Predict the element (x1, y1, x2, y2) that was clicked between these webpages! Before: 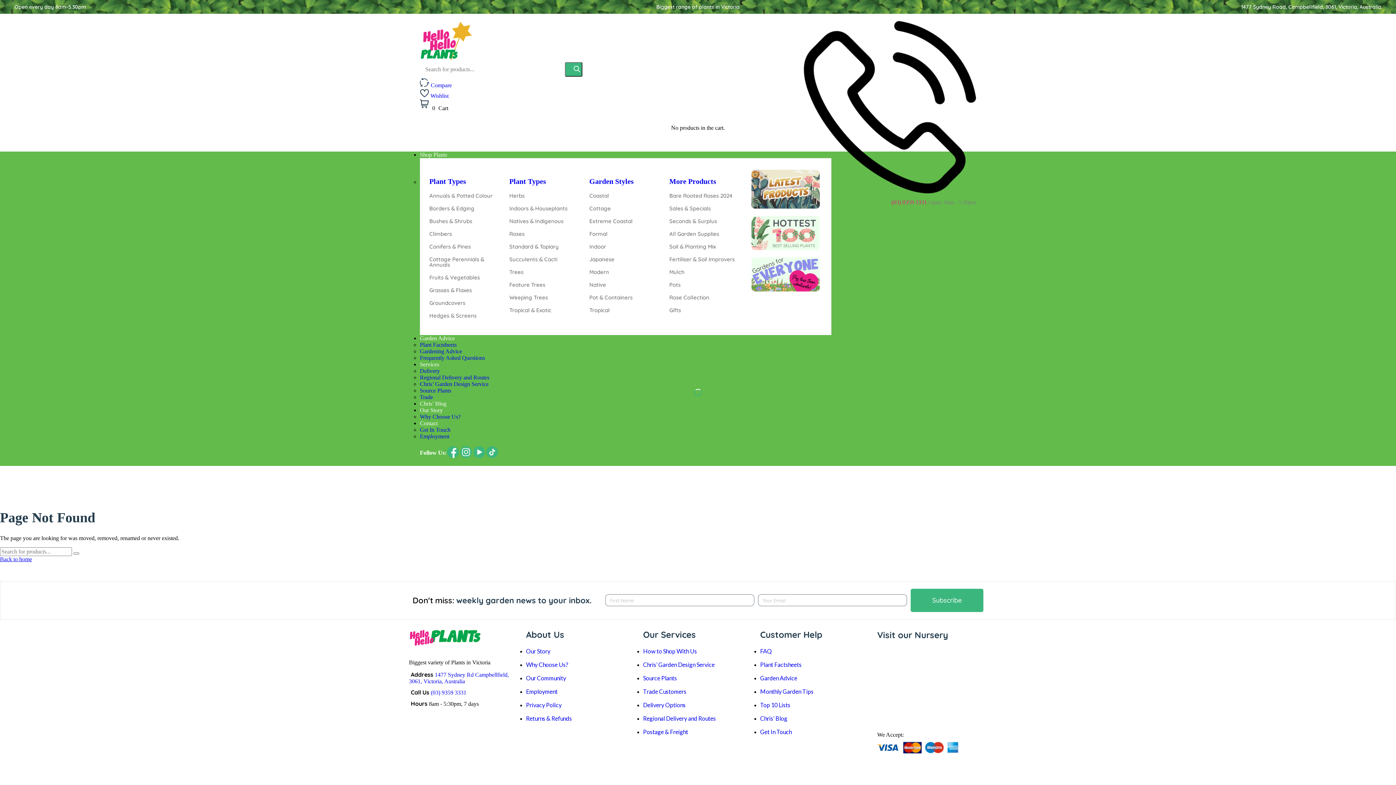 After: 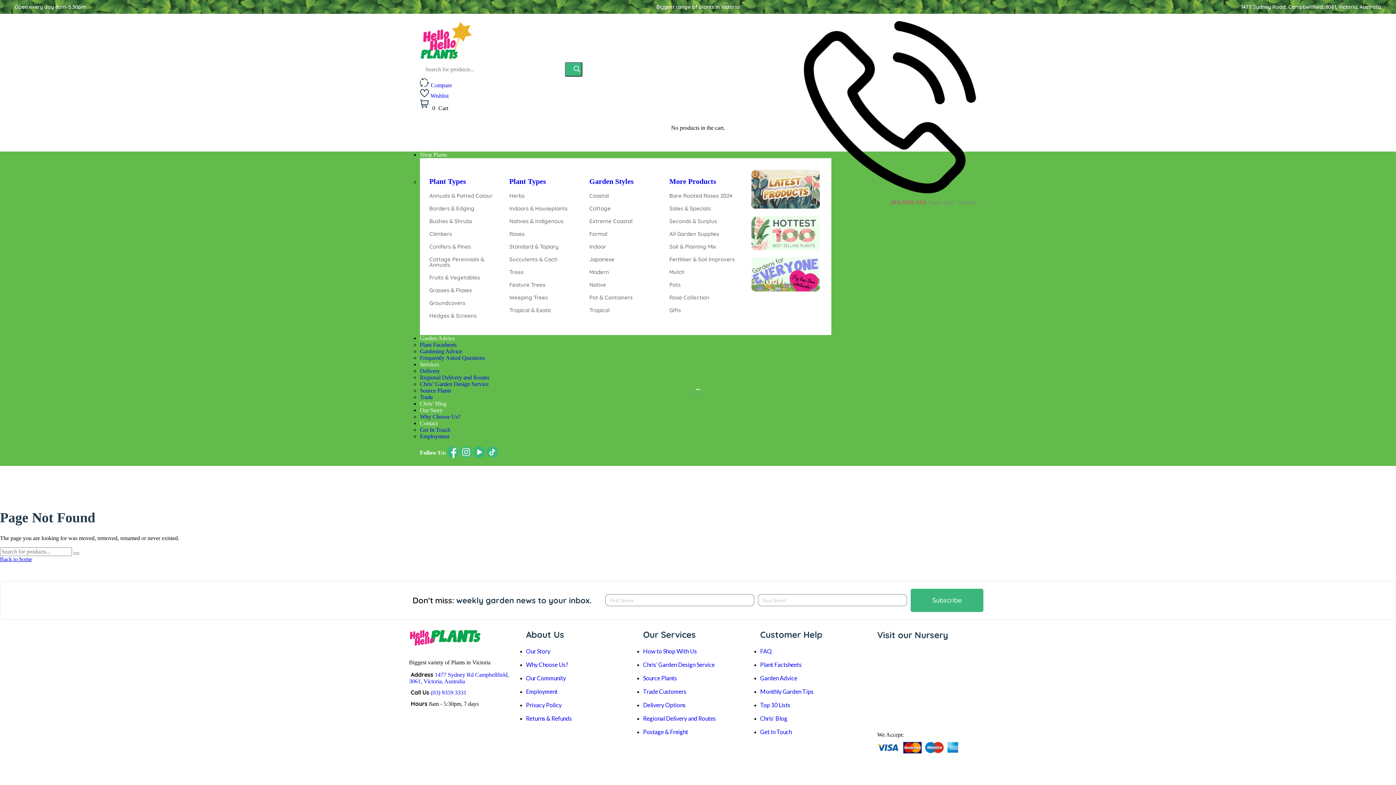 Action: label: Tropical & Exotic bbox: (509, 307, 582, 313)